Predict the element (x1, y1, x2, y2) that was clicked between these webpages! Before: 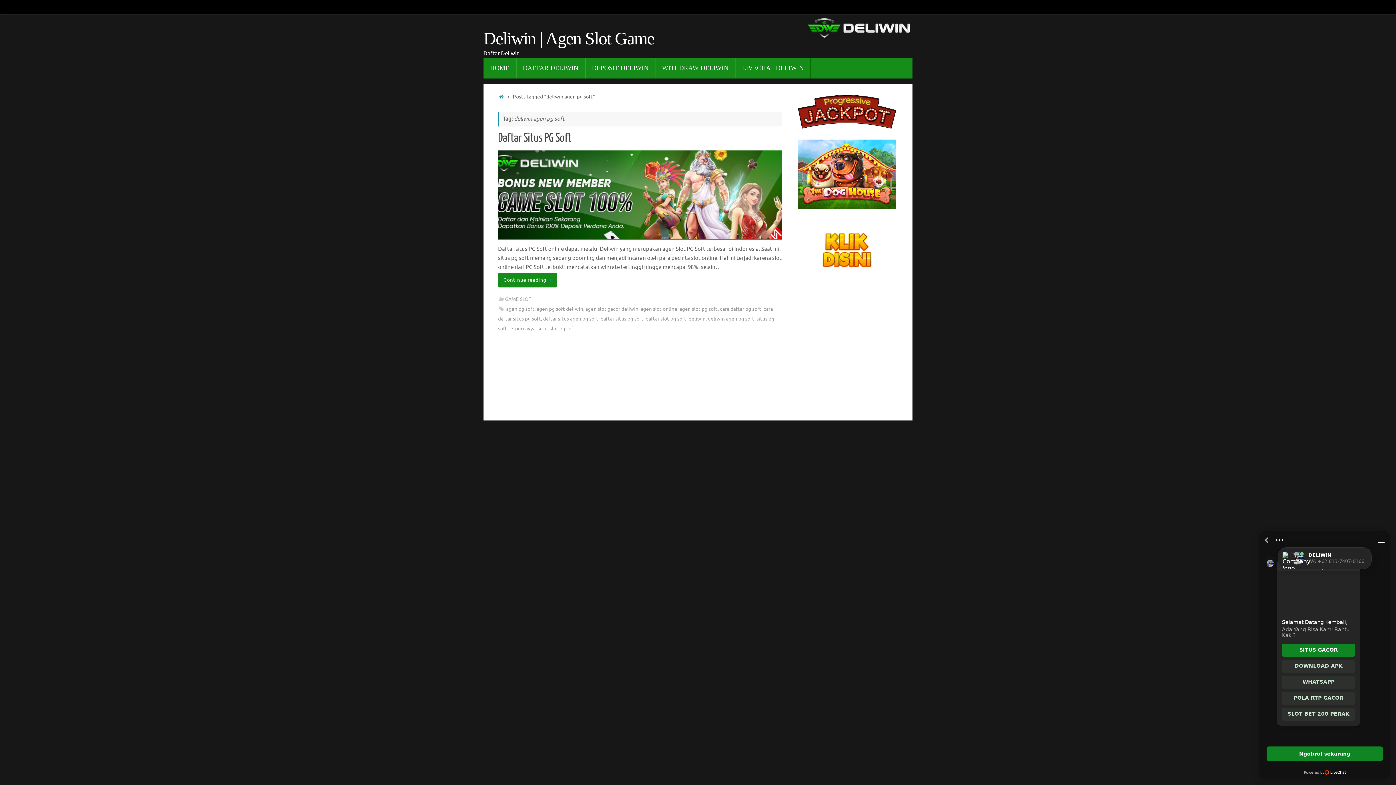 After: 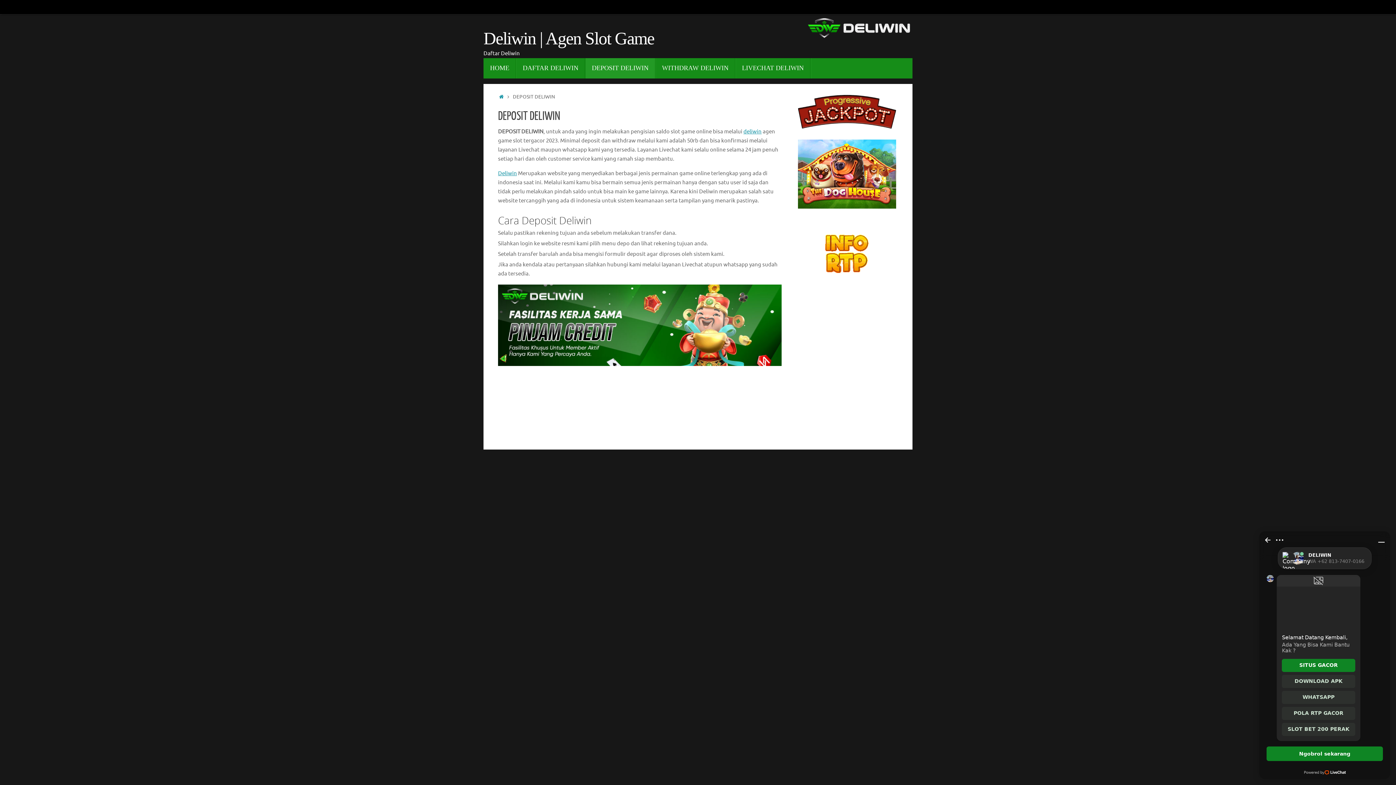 Action: bbox: (585, 58, 655, 78) label: DEPOSIT DELIWIN